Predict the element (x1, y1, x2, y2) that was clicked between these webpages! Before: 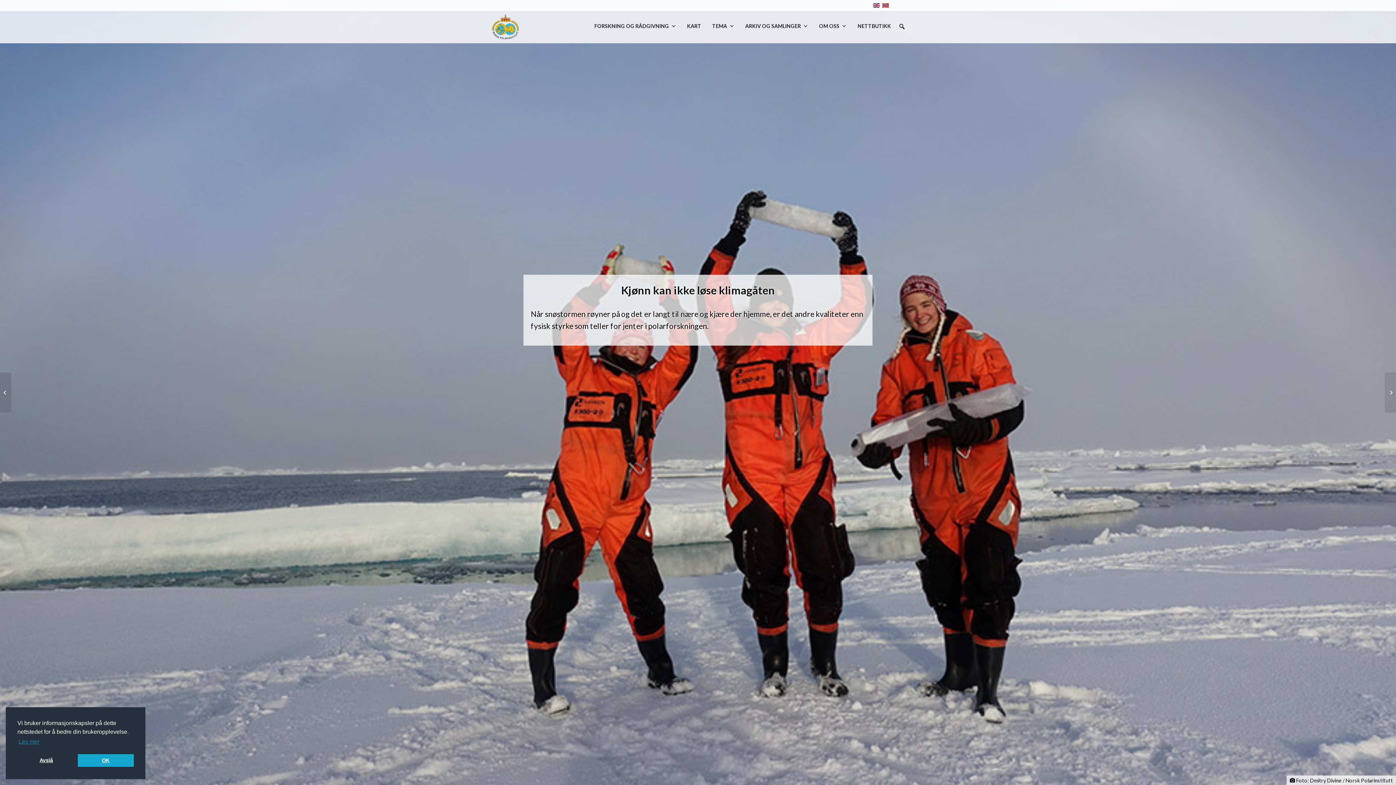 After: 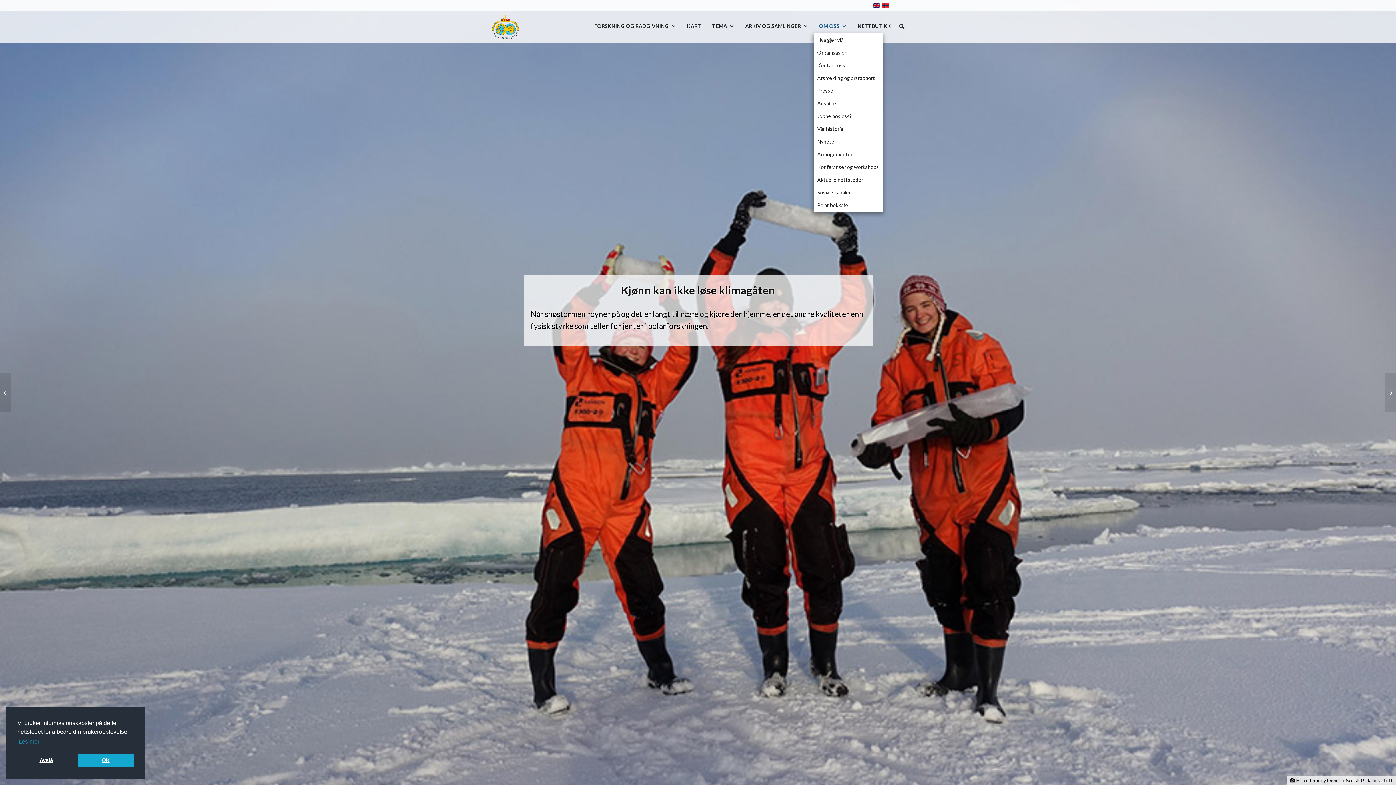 Action: label: OM OSS bbox: (813, 18, 852, 33)